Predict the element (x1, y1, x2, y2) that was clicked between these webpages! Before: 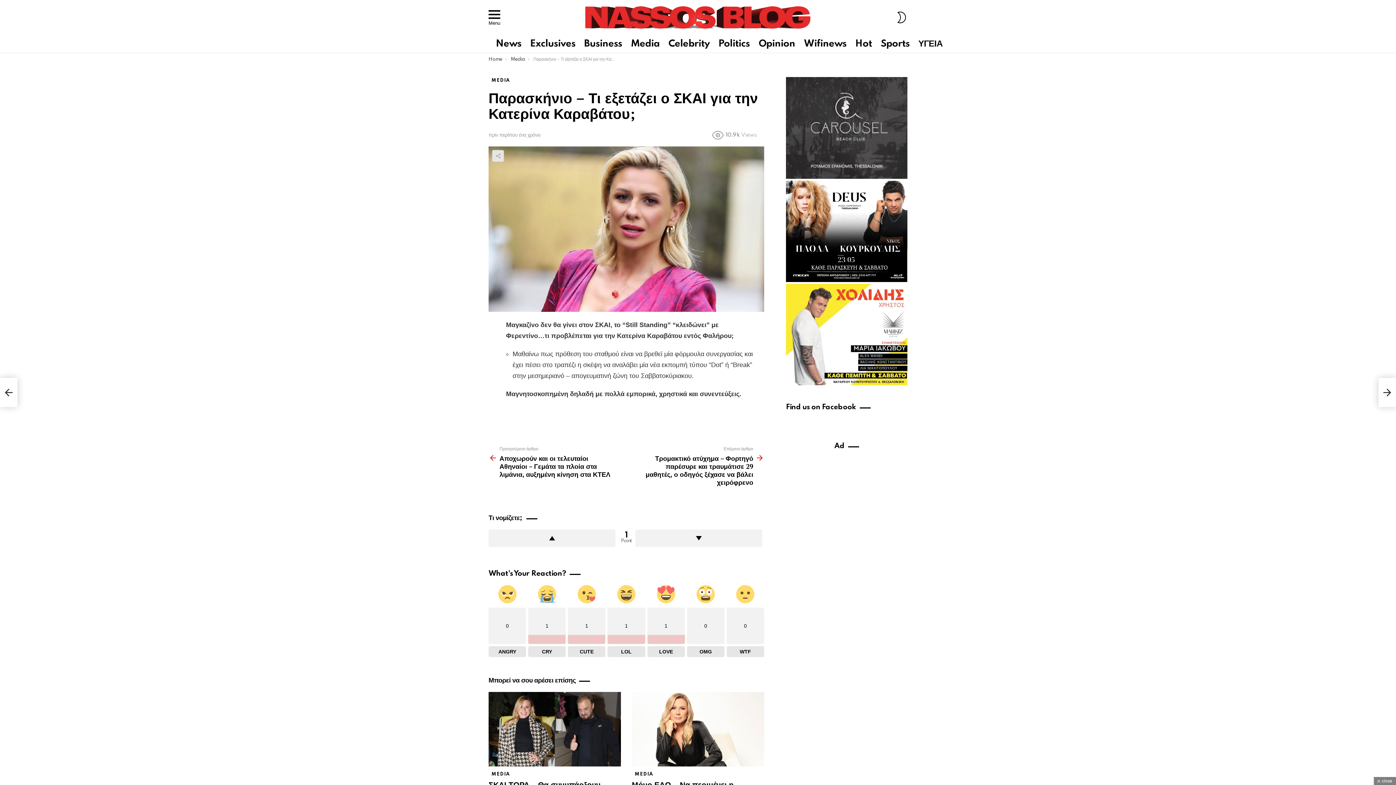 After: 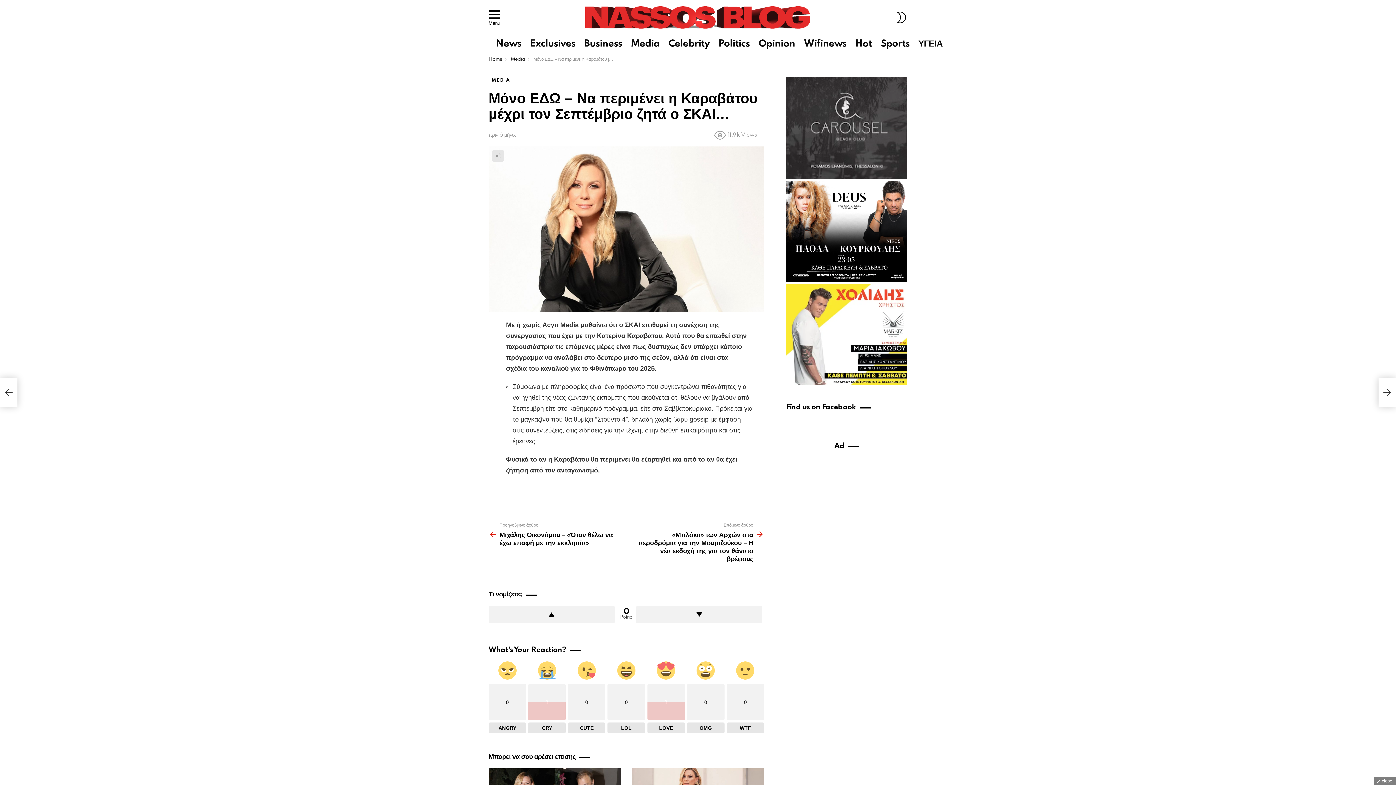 Action: bbox: (632, 692, 764, 766)